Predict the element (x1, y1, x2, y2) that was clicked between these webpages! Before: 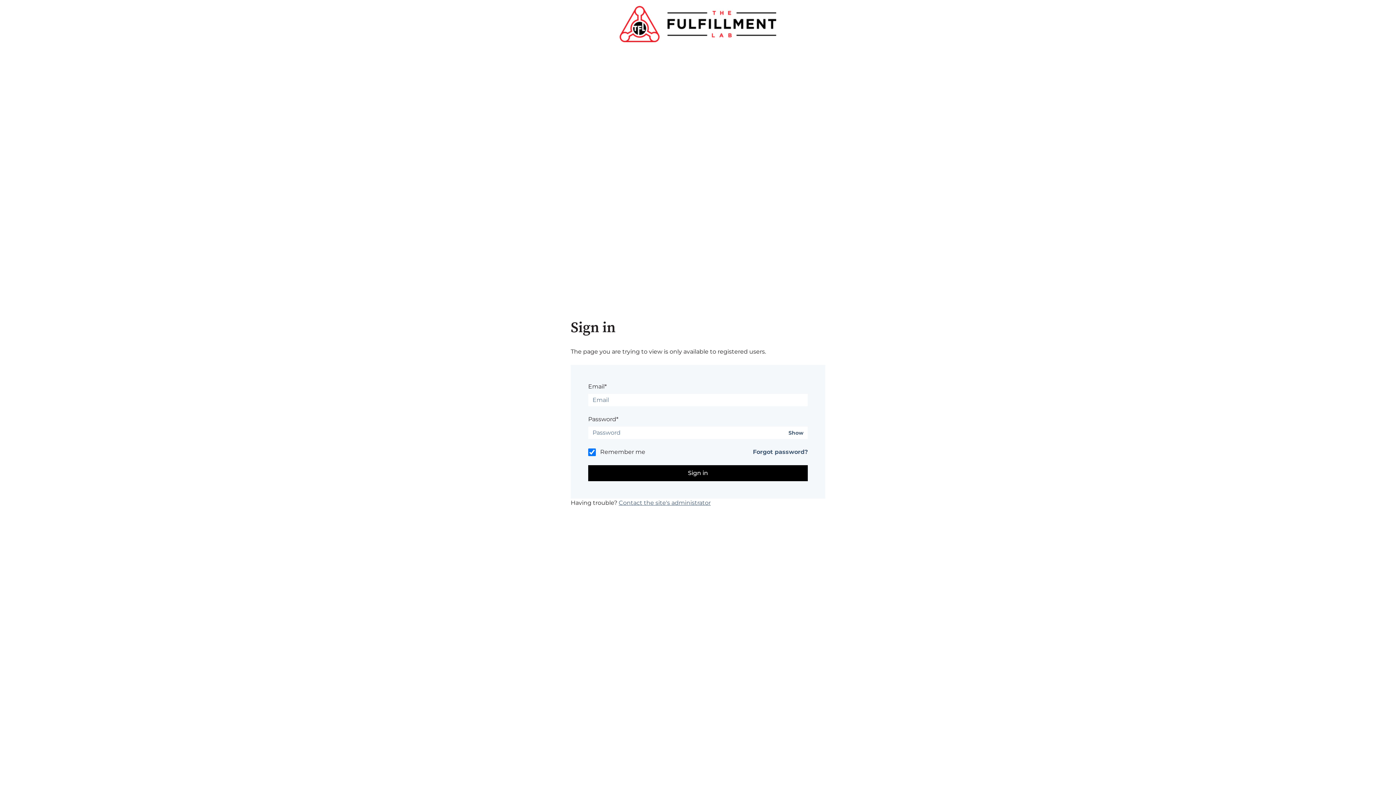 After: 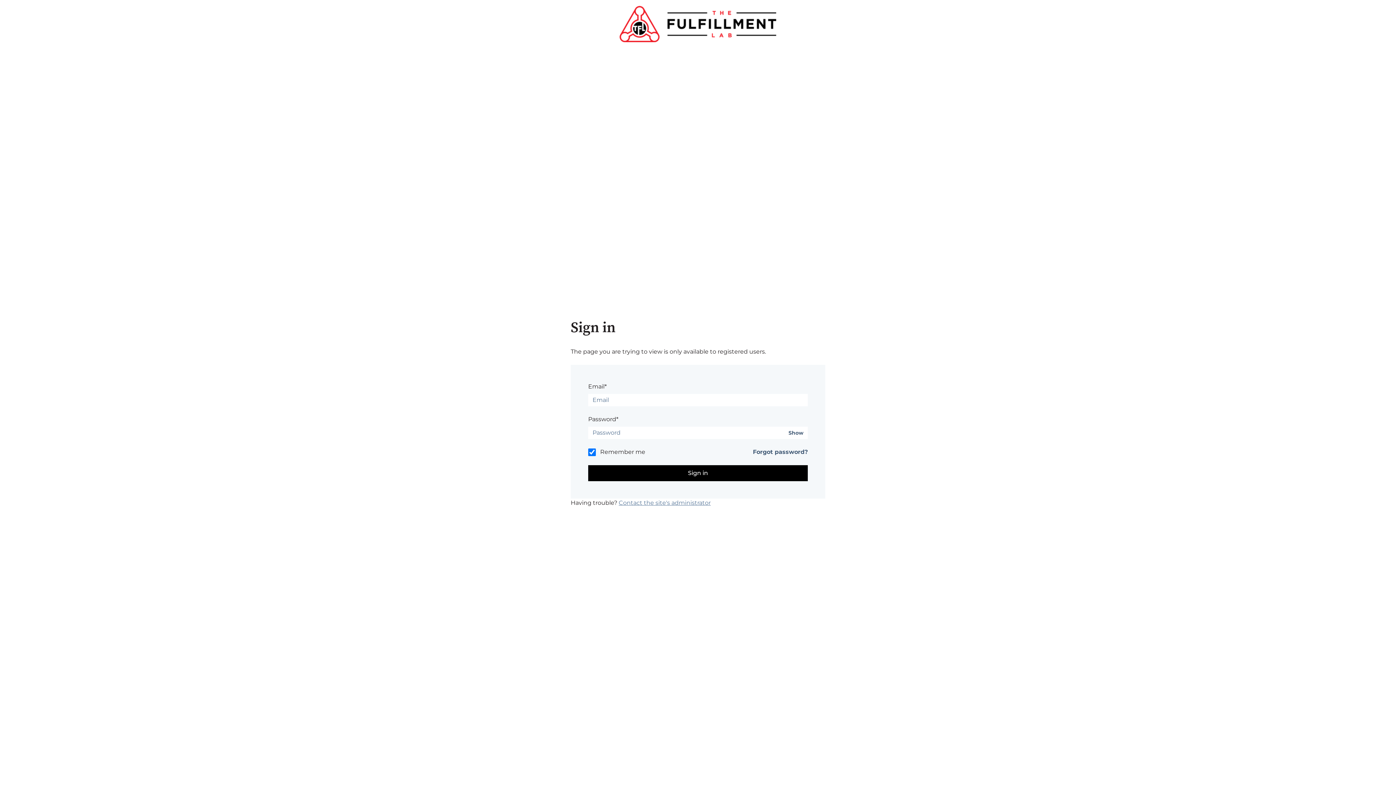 Action: bbox: (618, 499, 710, 506) label: Contact the site's administrator